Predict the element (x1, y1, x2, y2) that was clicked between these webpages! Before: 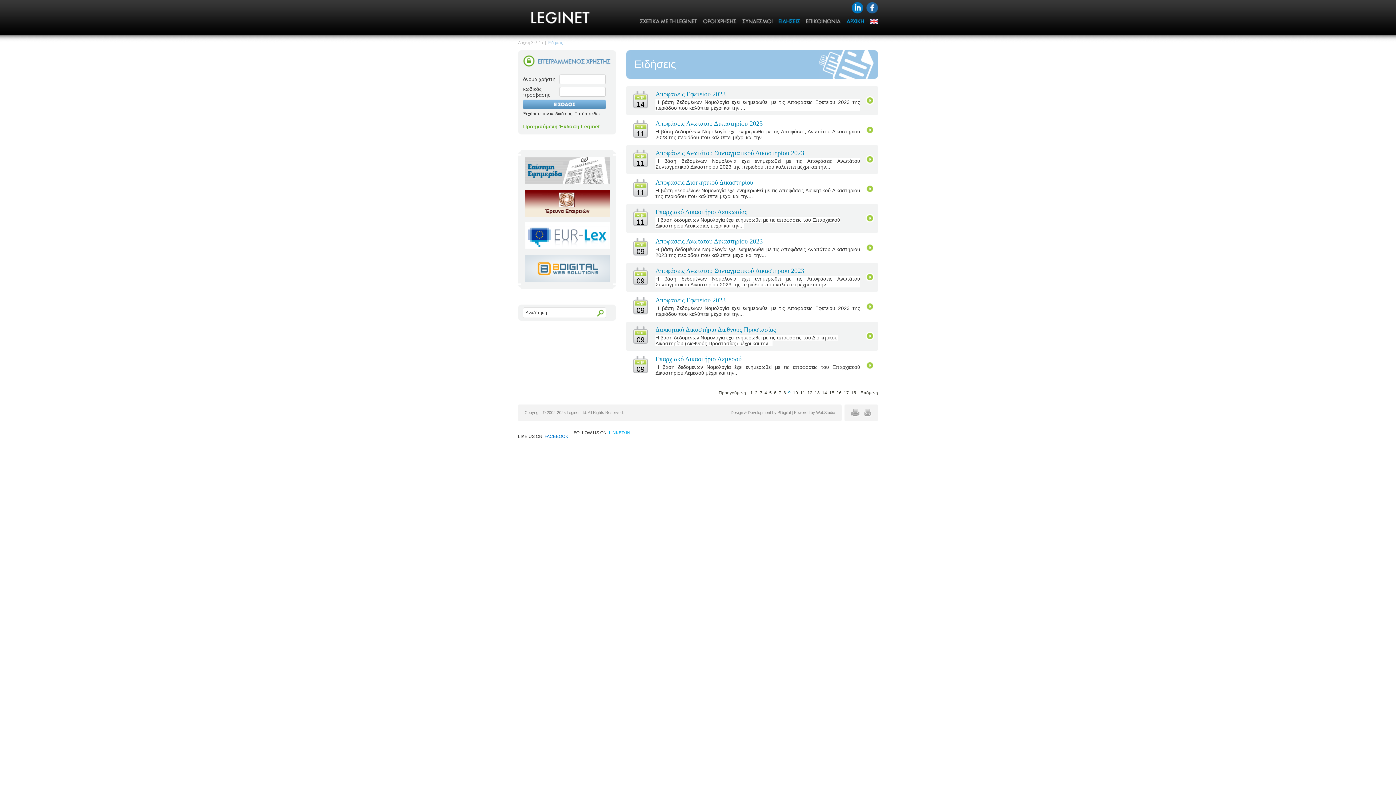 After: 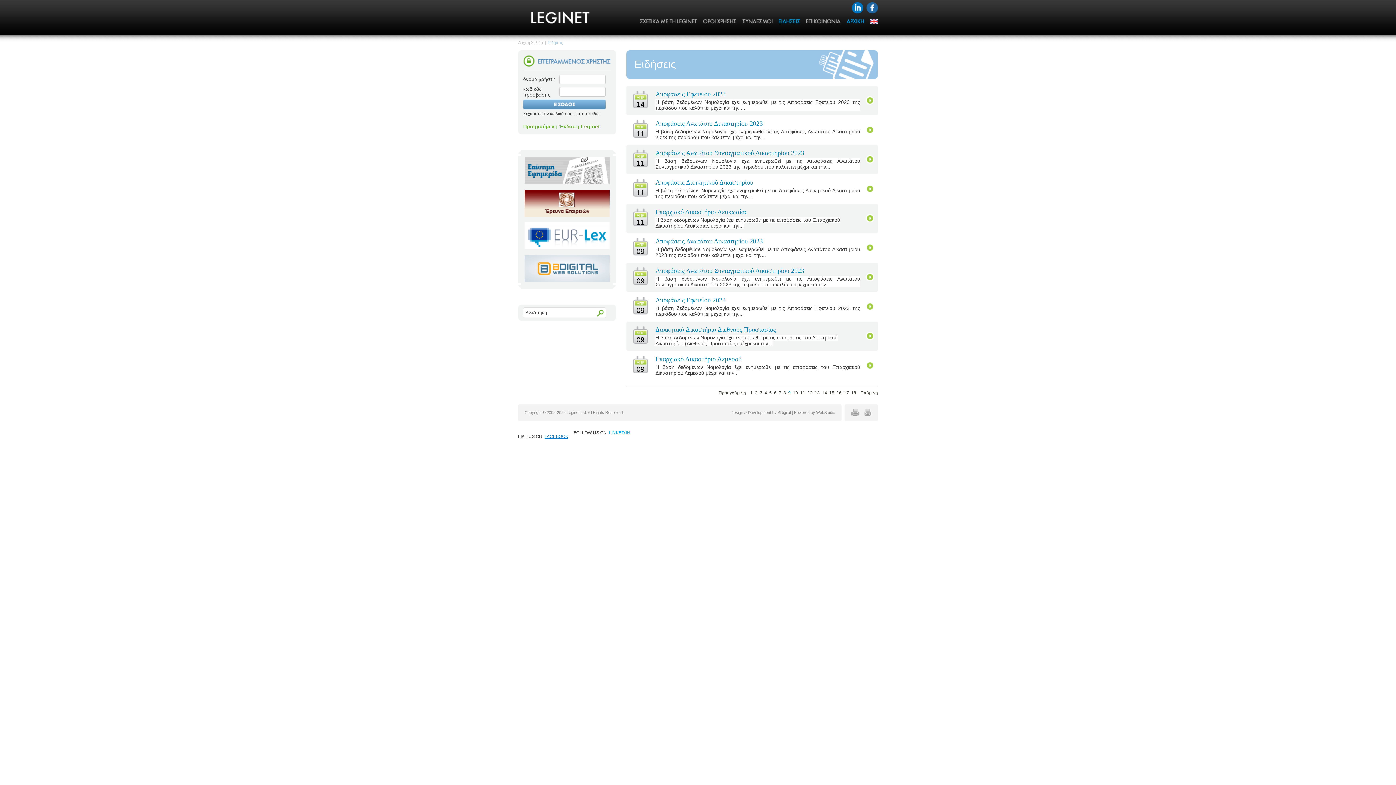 Action: bbox: (544, 434, 568, 439) label: FACEBOOK